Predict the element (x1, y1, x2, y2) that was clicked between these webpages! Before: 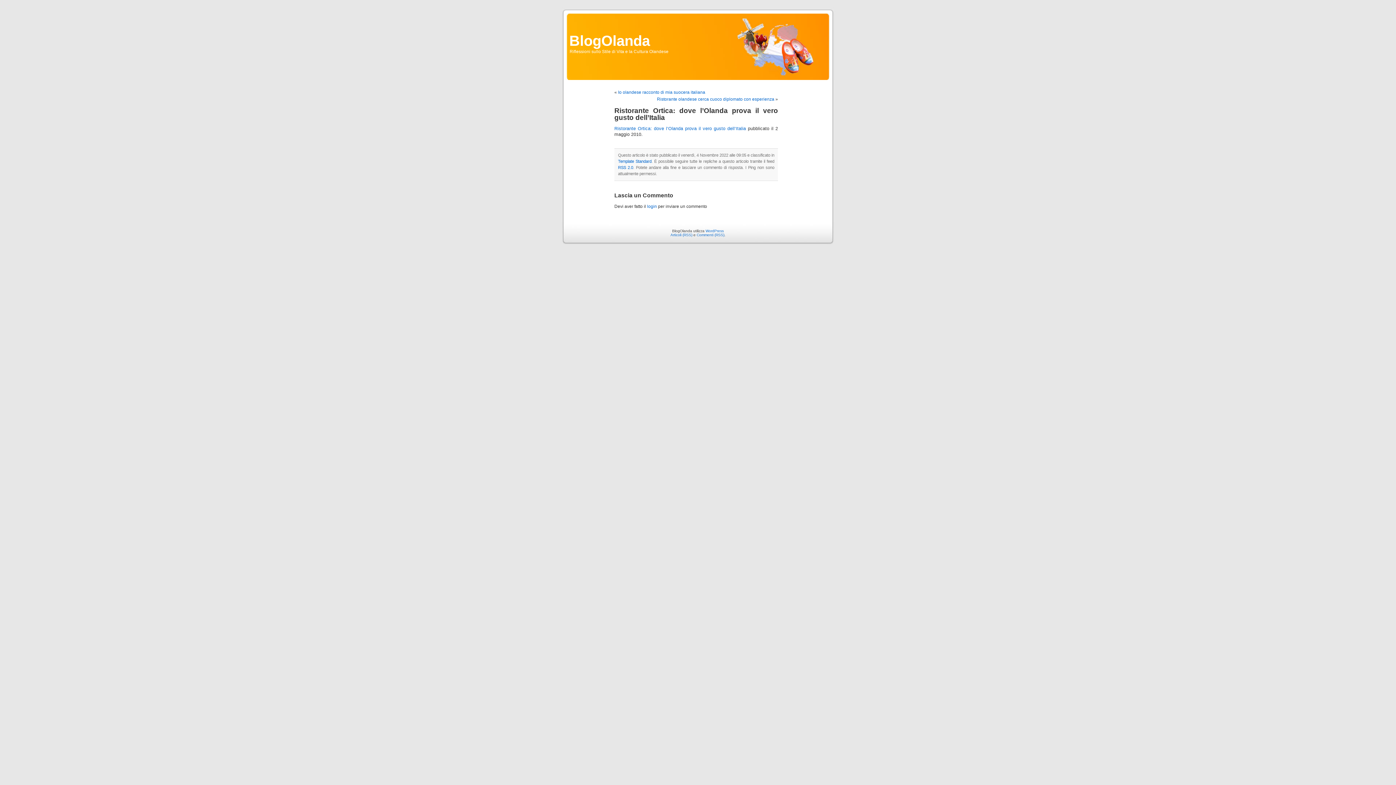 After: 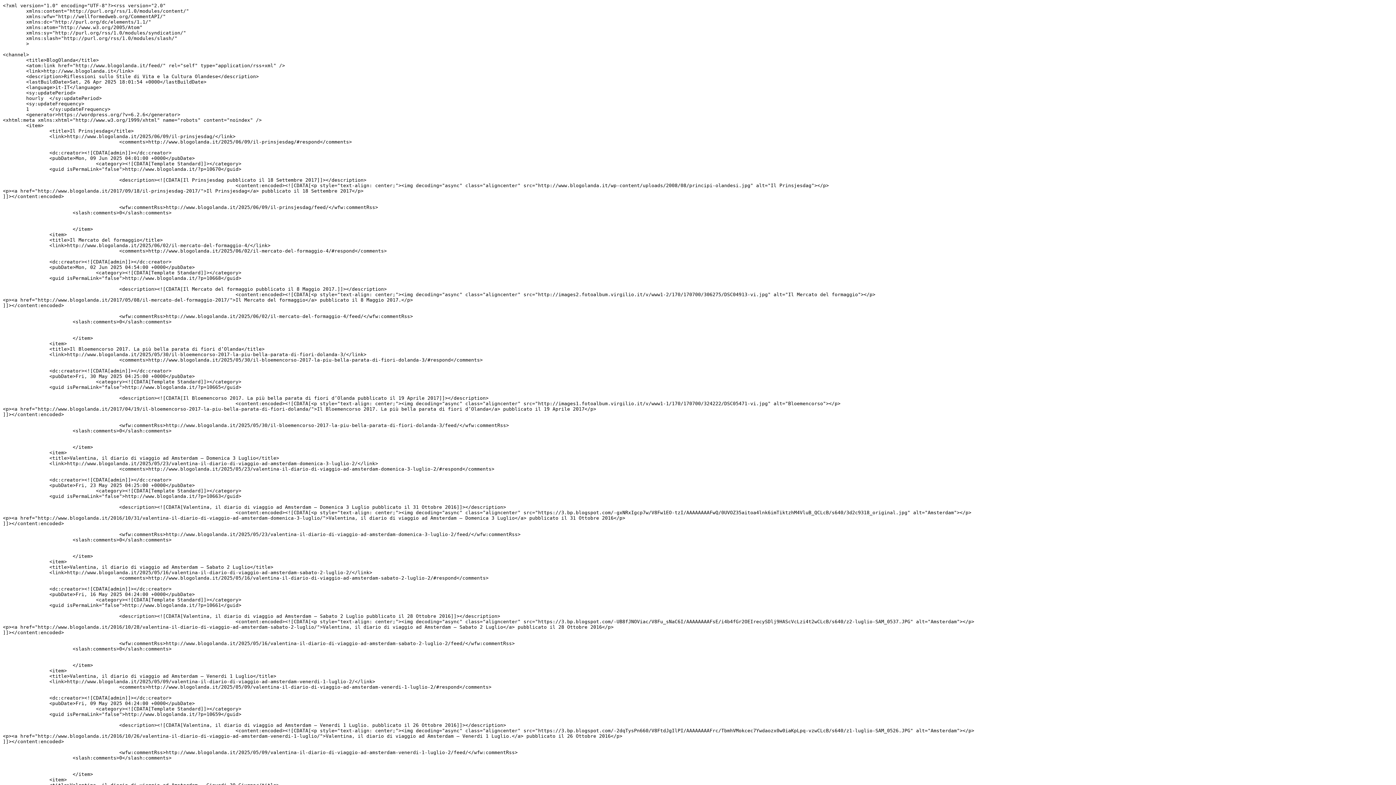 Action: label: Articoli (RSS) bbox: (670, 232, 692, 236)